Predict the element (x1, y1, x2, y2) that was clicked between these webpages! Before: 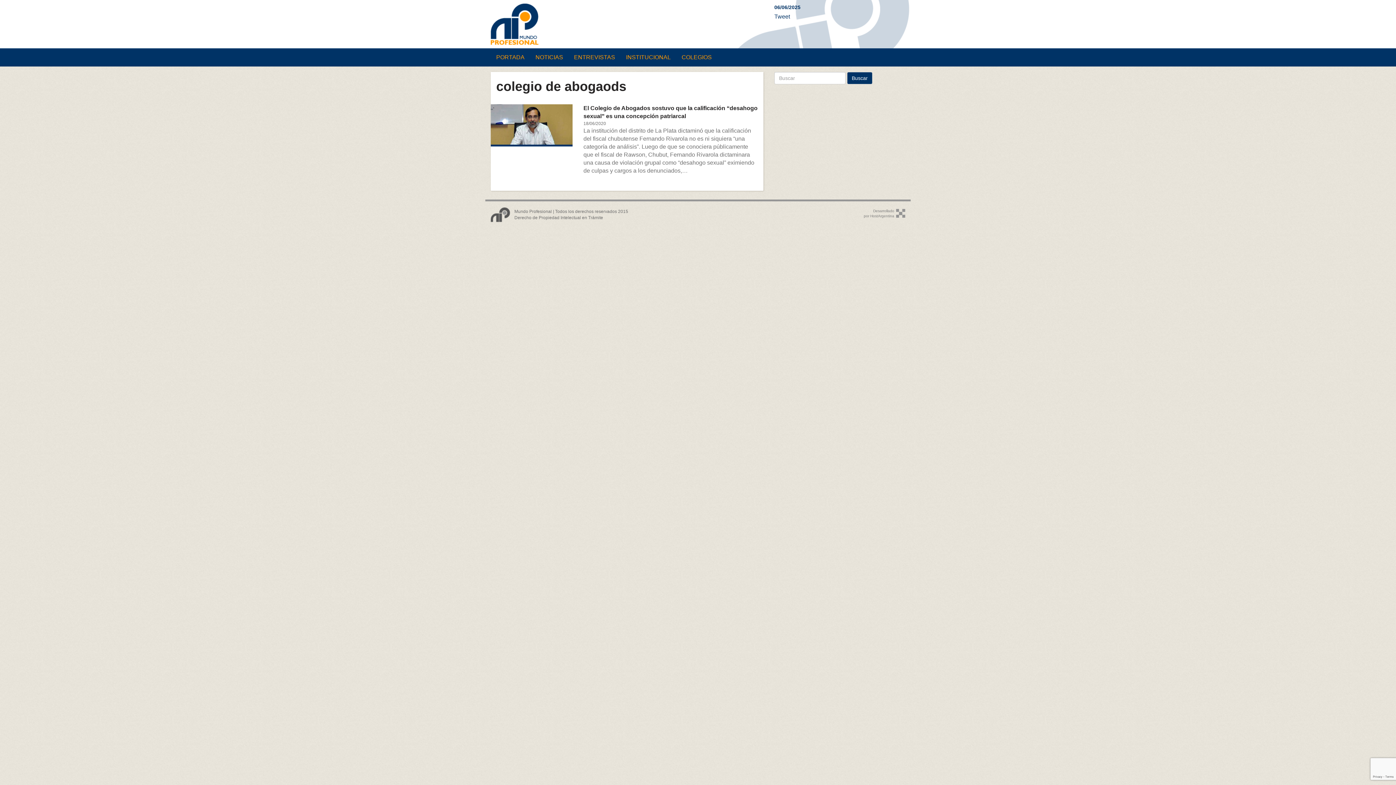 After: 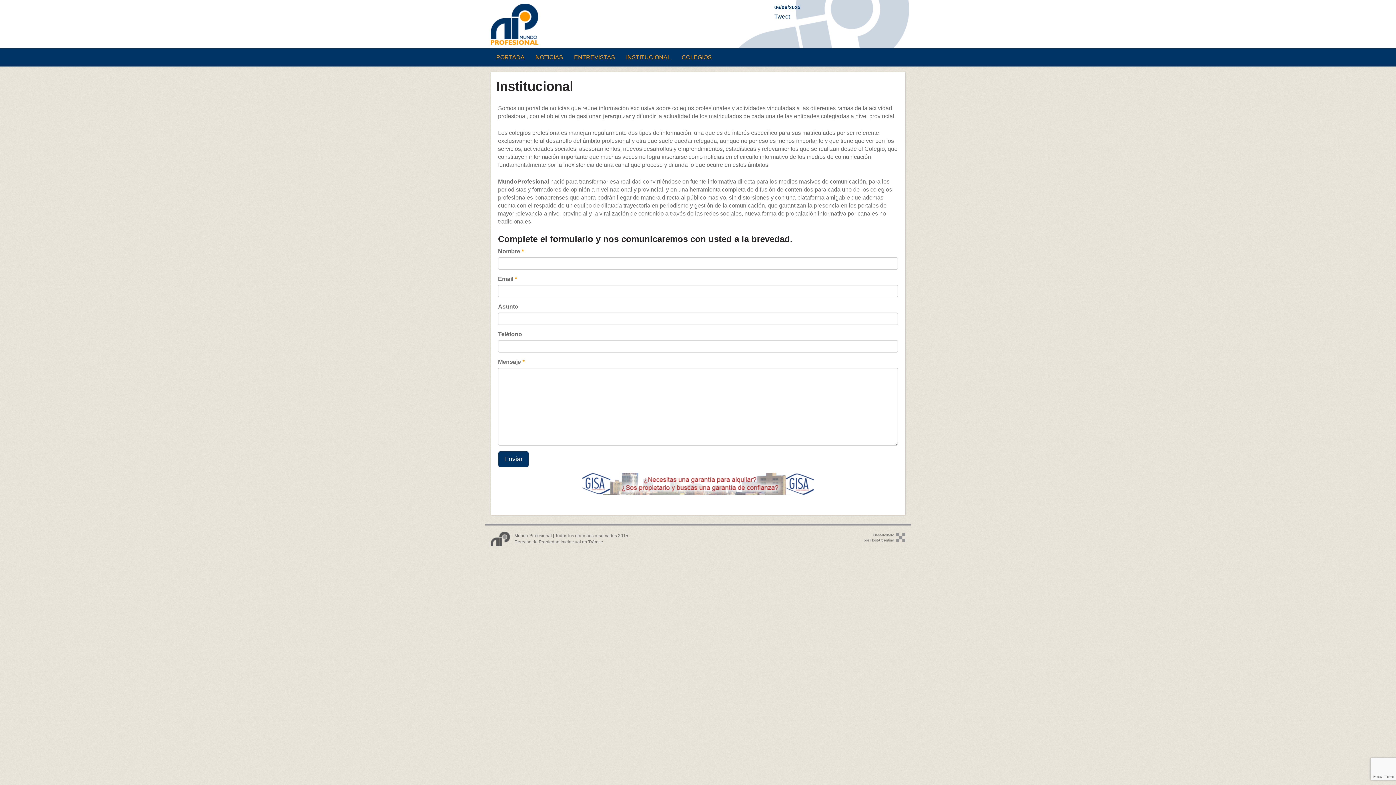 Action: label: INSTITUCIONAL bbox: (620, 48, 676, 66)